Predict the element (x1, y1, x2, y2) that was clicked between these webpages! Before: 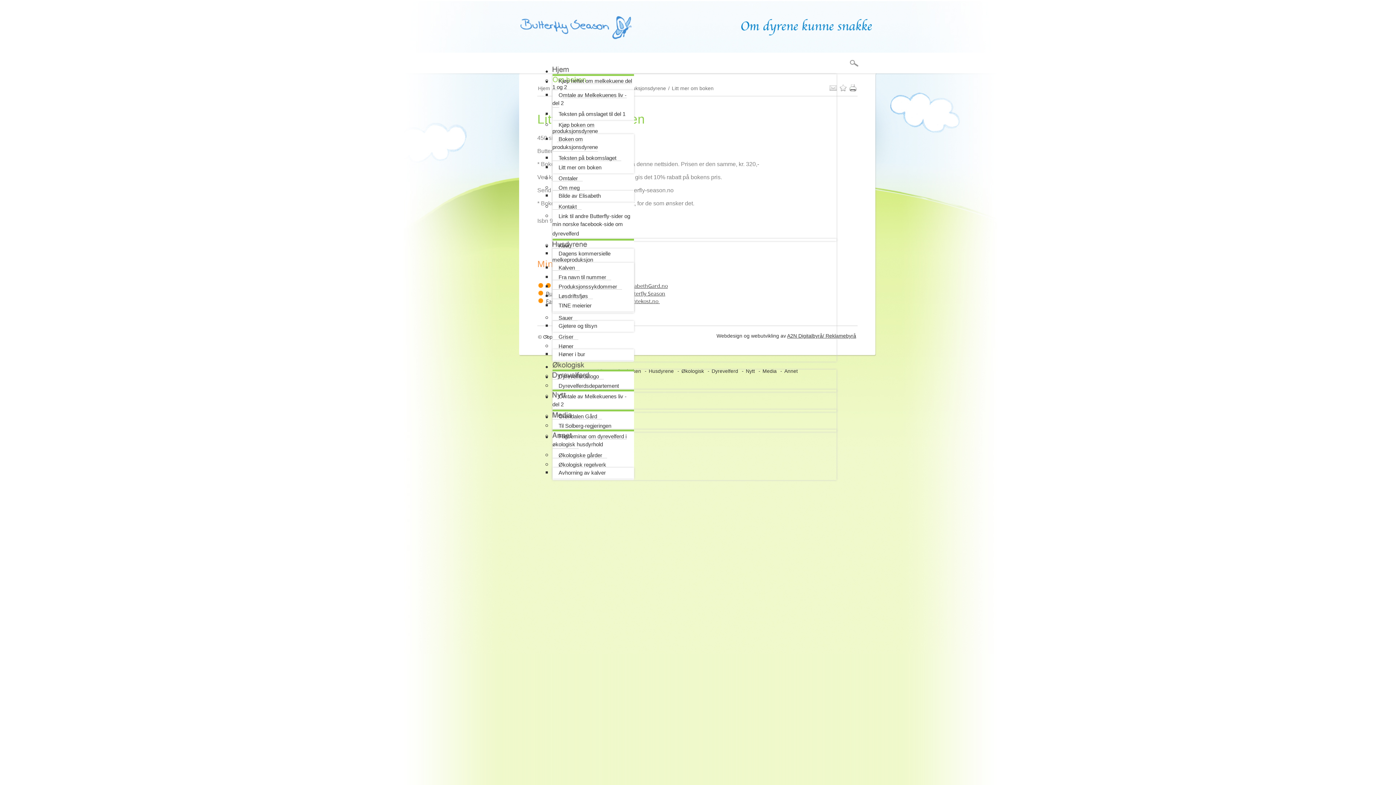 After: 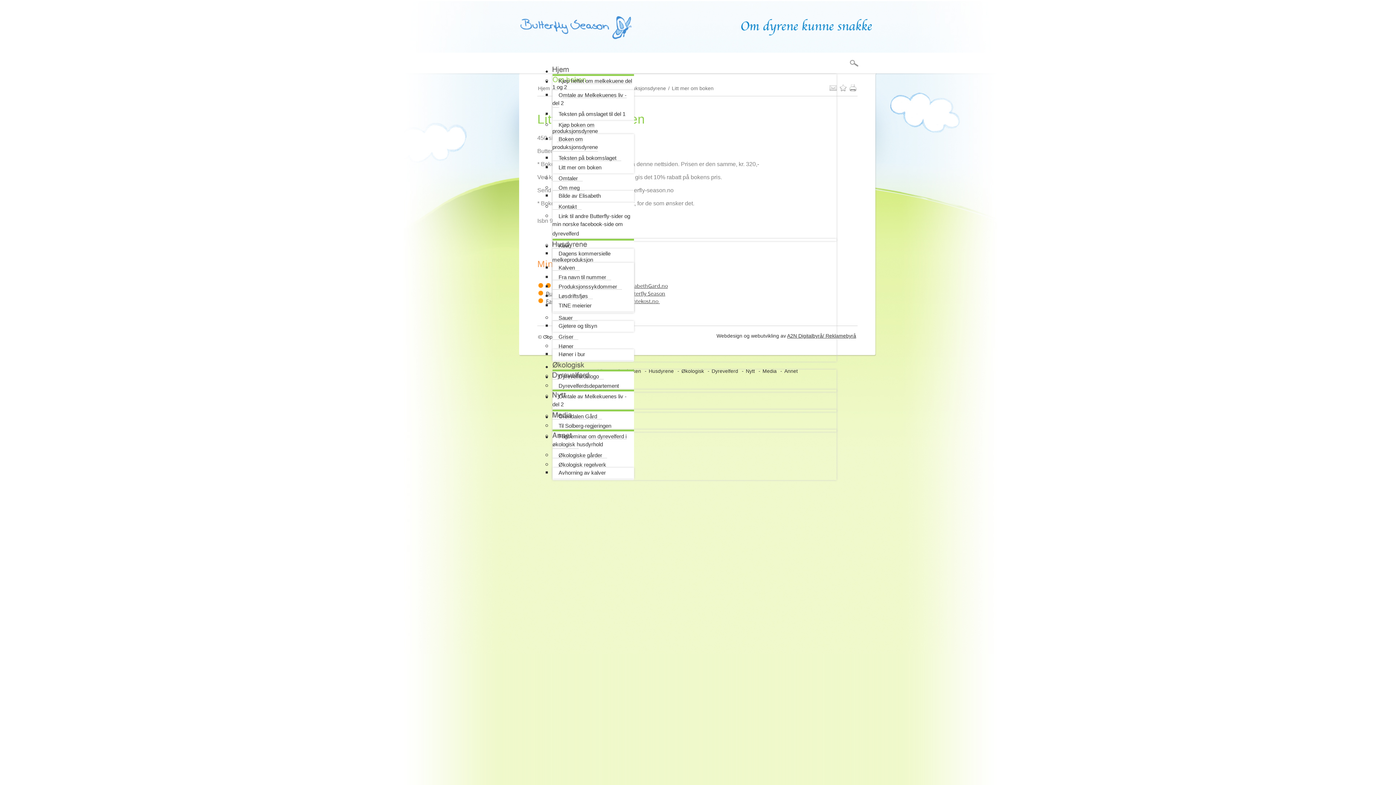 Action: bbox: (849, 85, 856, 93)